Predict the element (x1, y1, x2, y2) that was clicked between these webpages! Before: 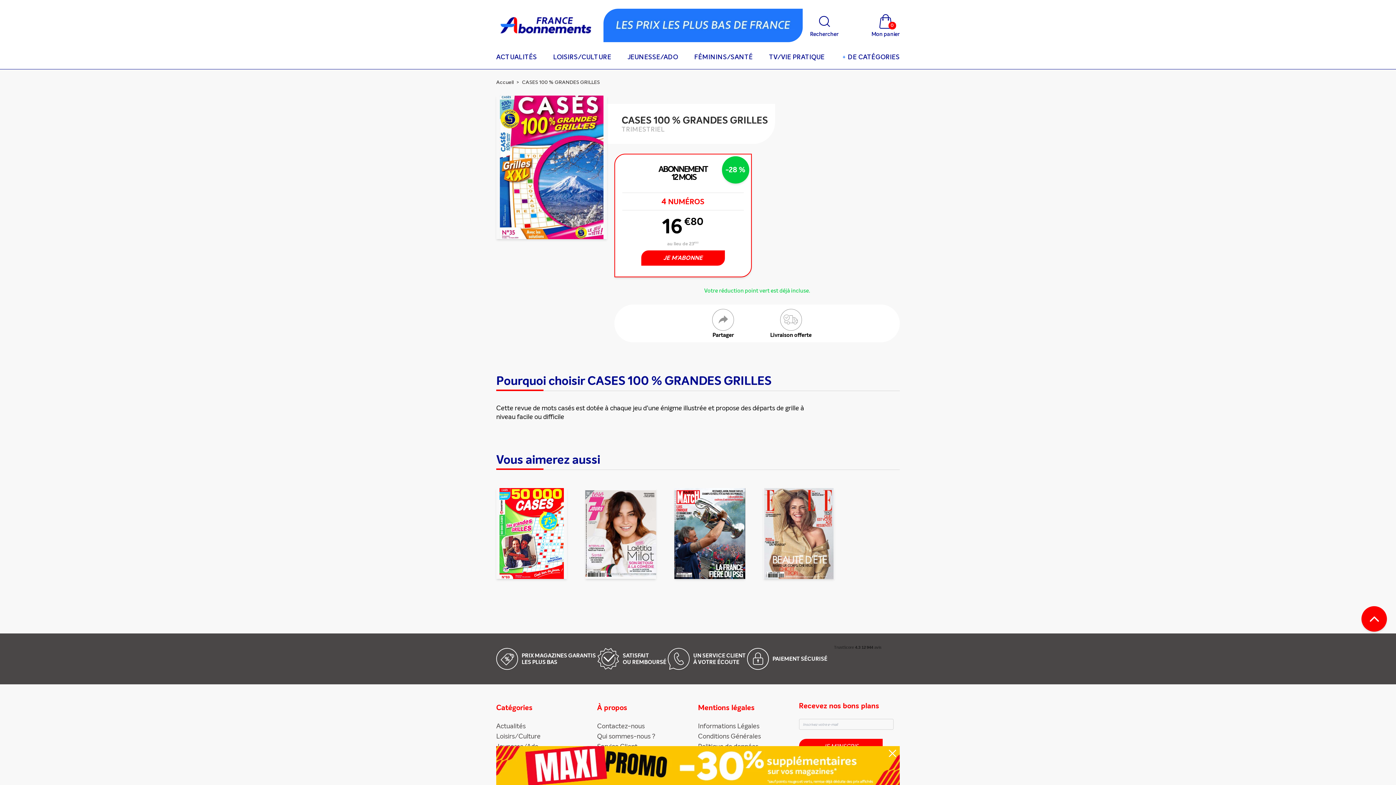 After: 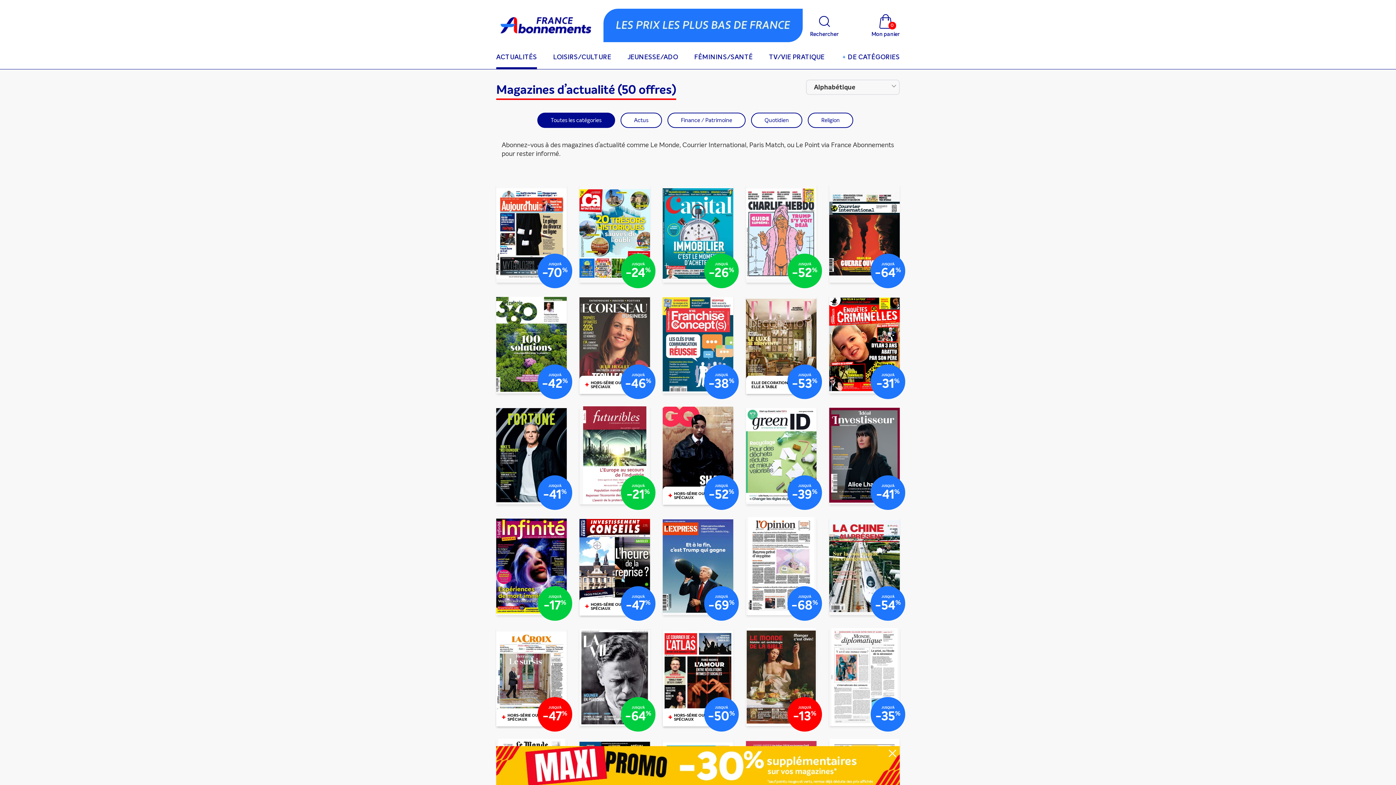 Action: label: Actualités bbox: (496, 723, 593, 729)